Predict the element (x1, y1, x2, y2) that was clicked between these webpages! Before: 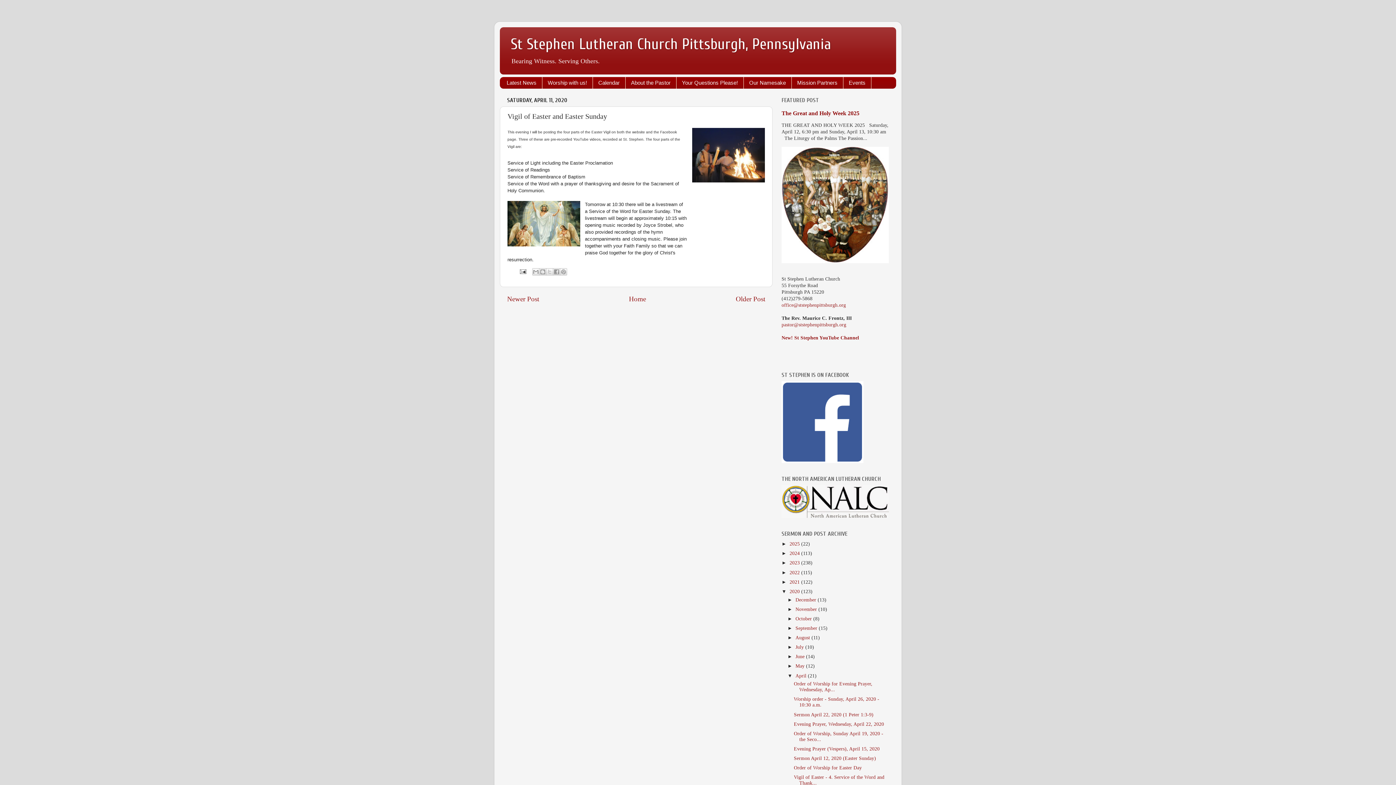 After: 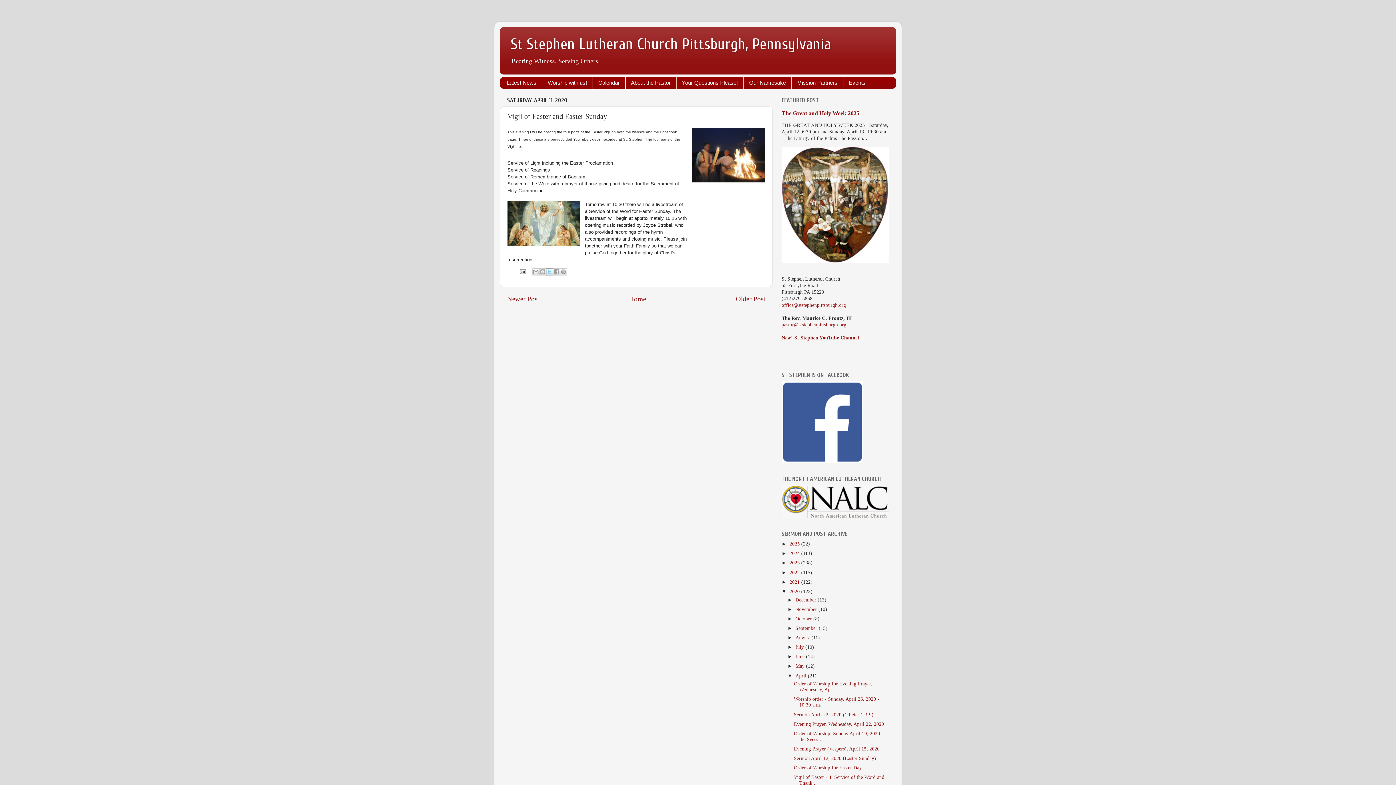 Action: label: Share to X bbox: (546, 268, 553, 275)